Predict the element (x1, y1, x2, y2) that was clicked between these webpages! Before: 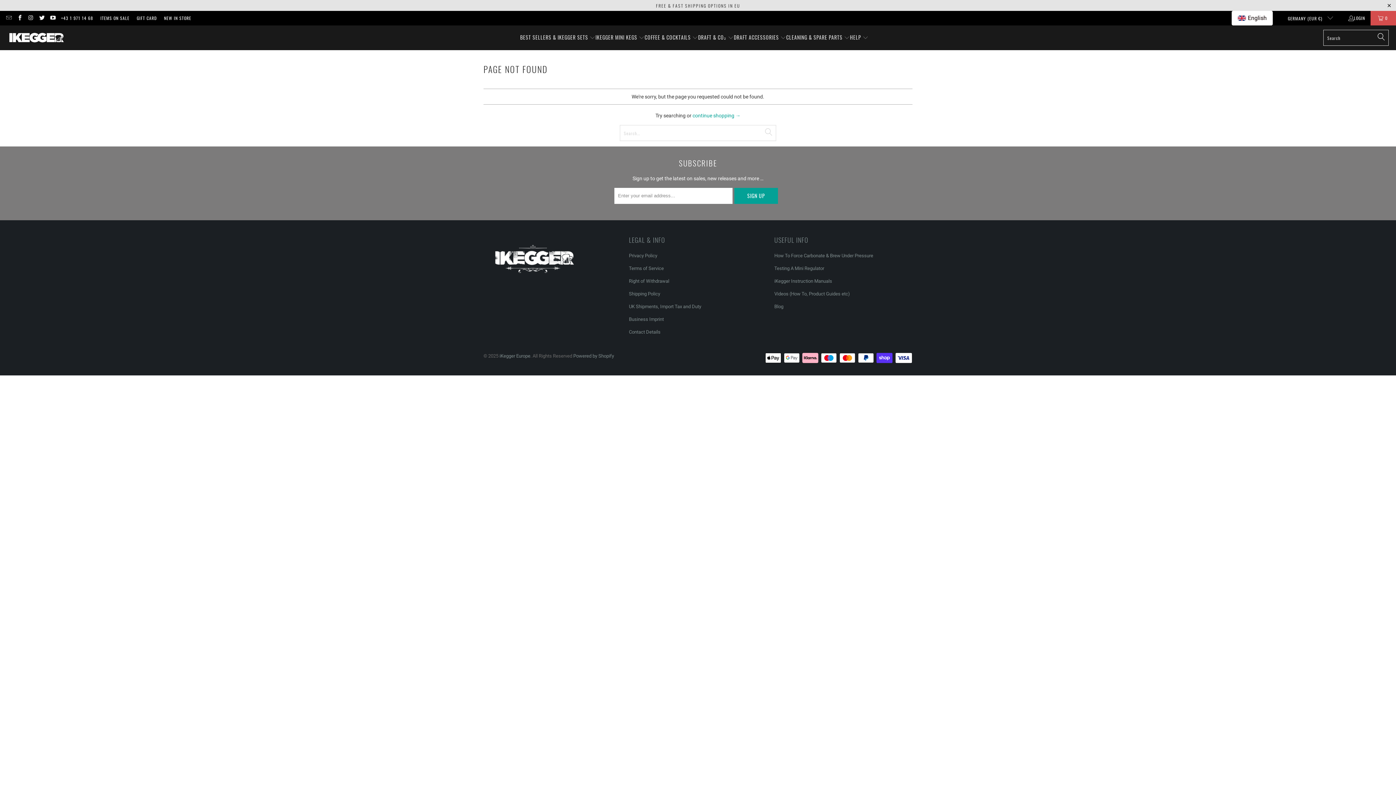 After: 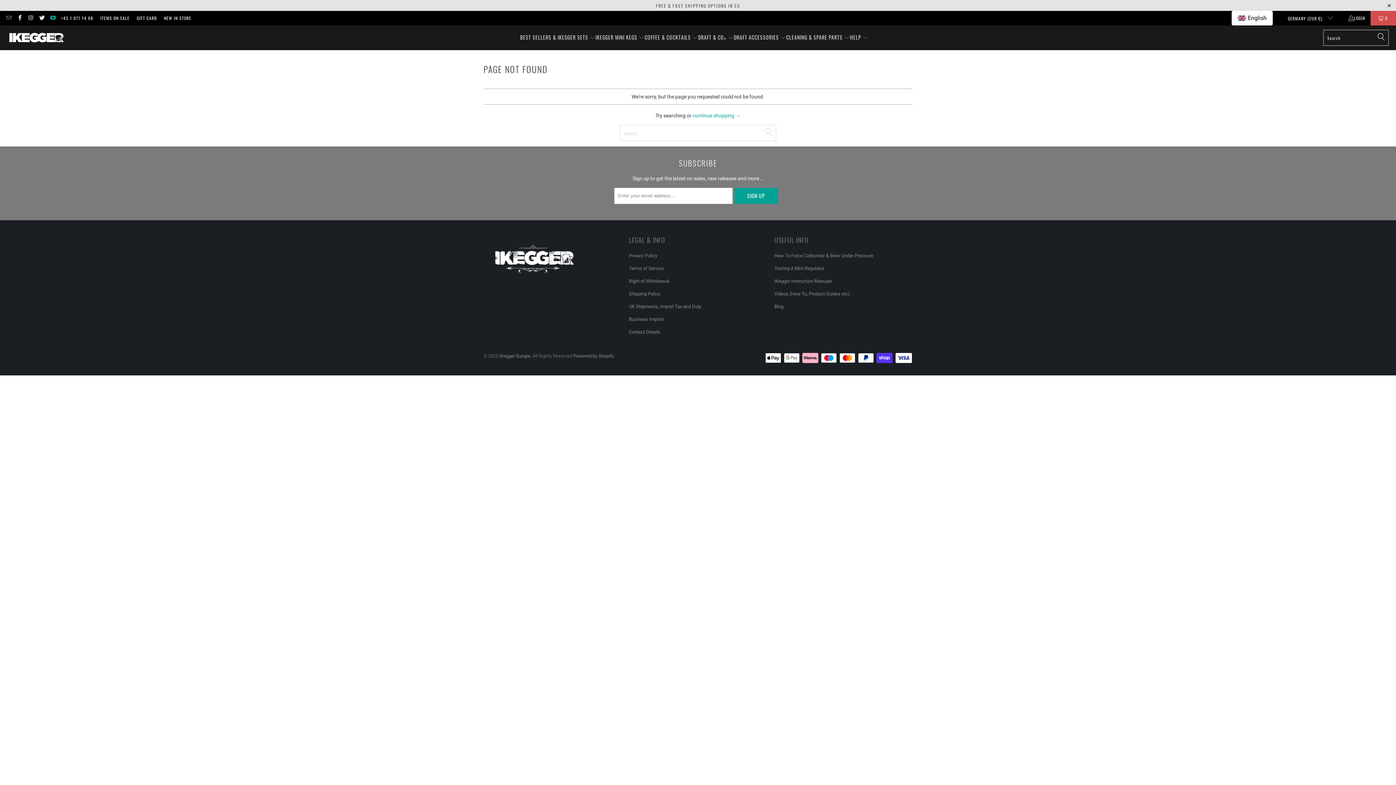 Action: bbox: (49, 14, 55, 21)